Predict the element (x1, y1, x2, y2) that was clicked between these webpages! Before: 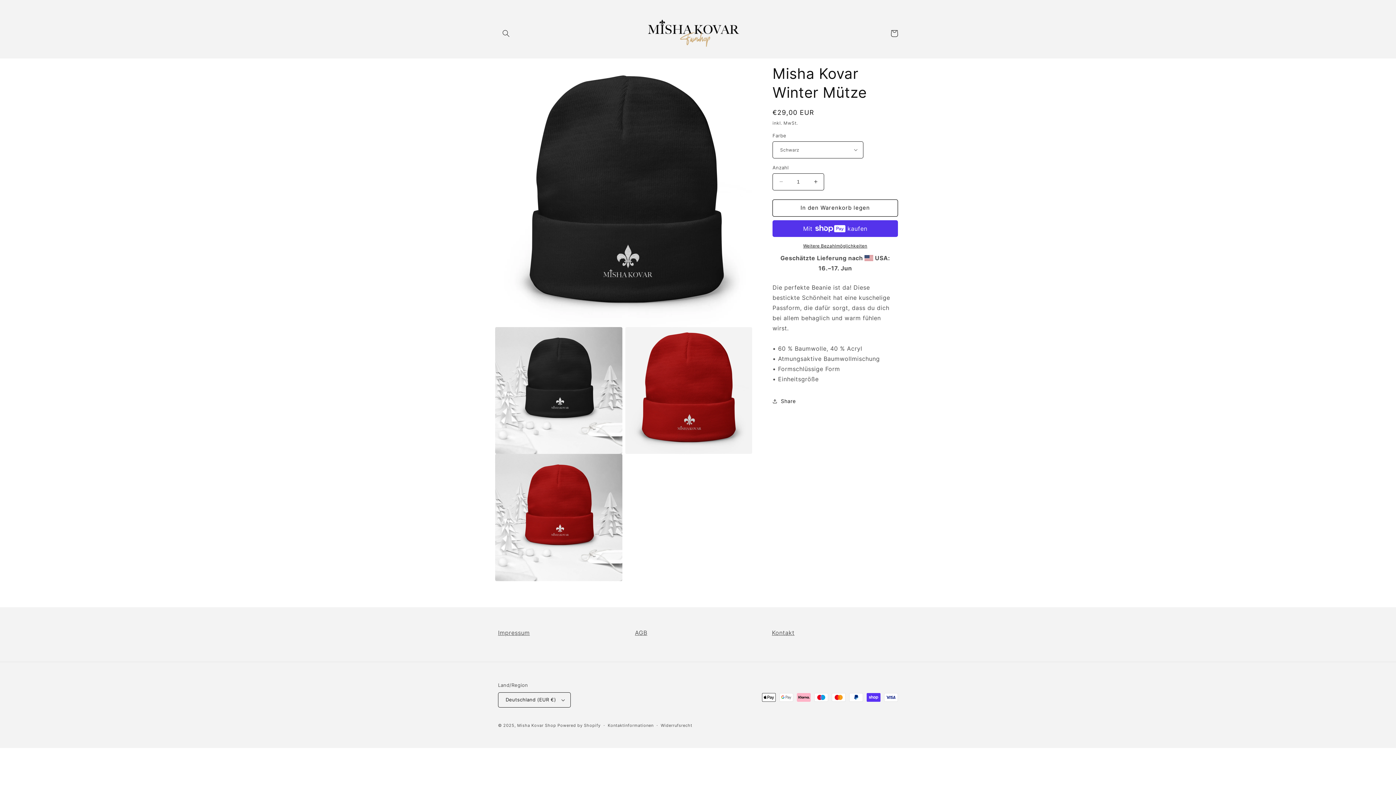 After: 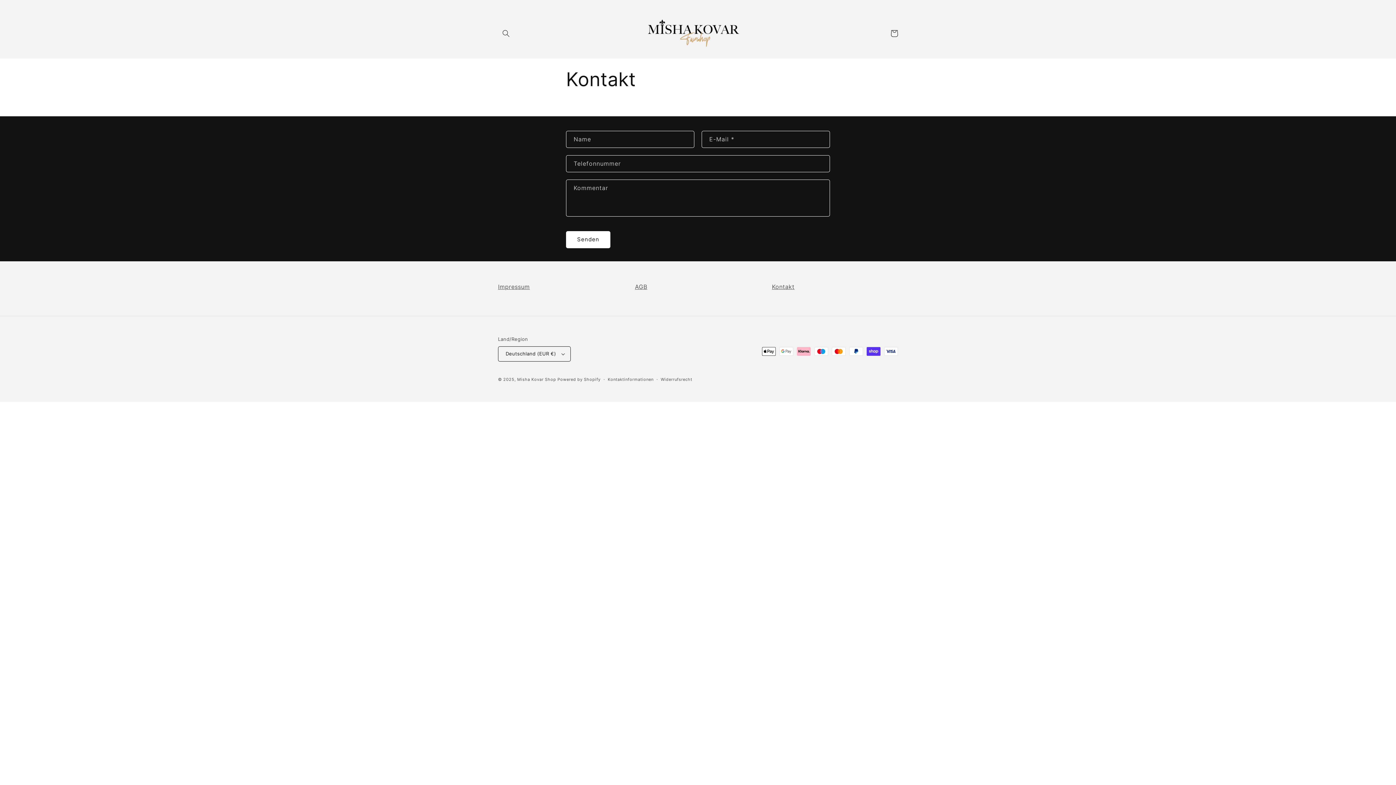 Action: bbox: (772, 629, 794, 636) label: Kontakt